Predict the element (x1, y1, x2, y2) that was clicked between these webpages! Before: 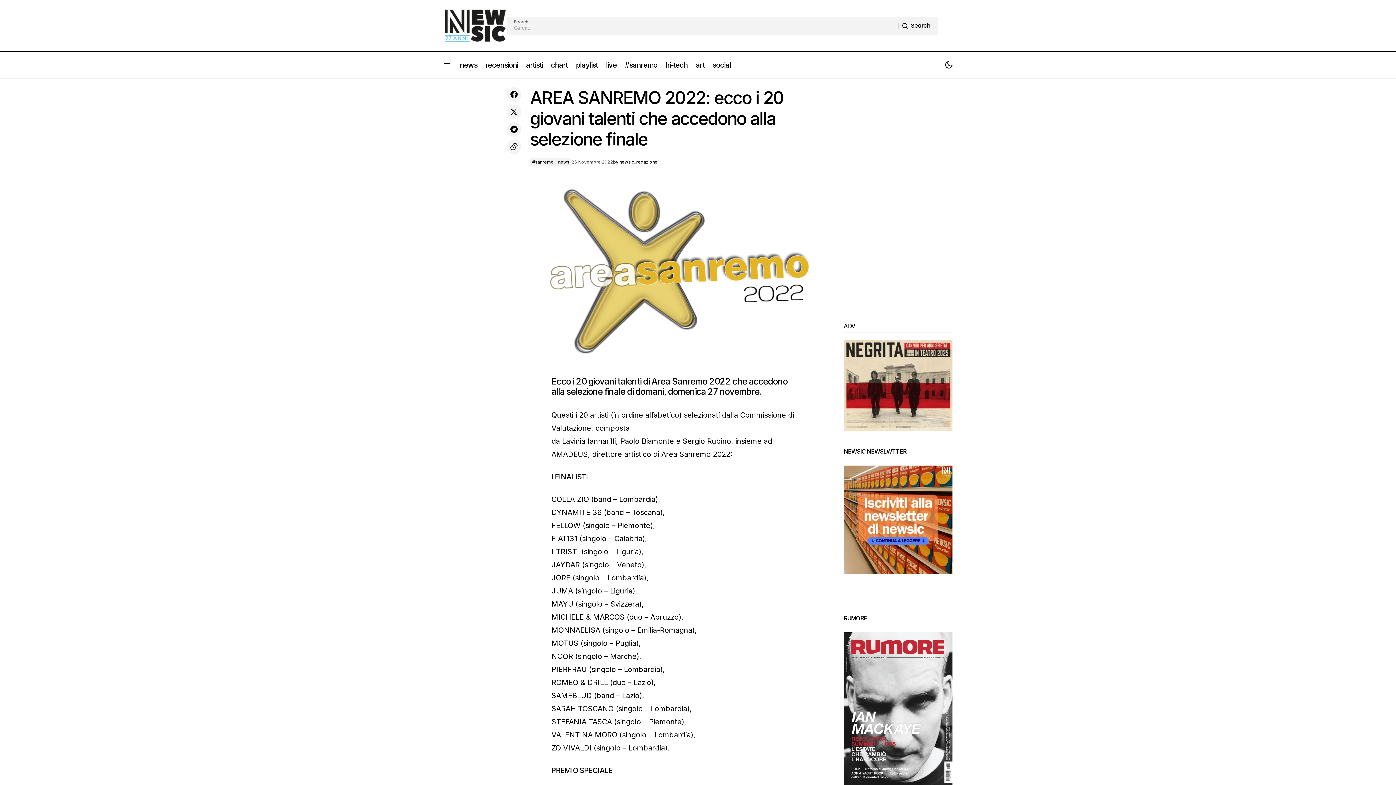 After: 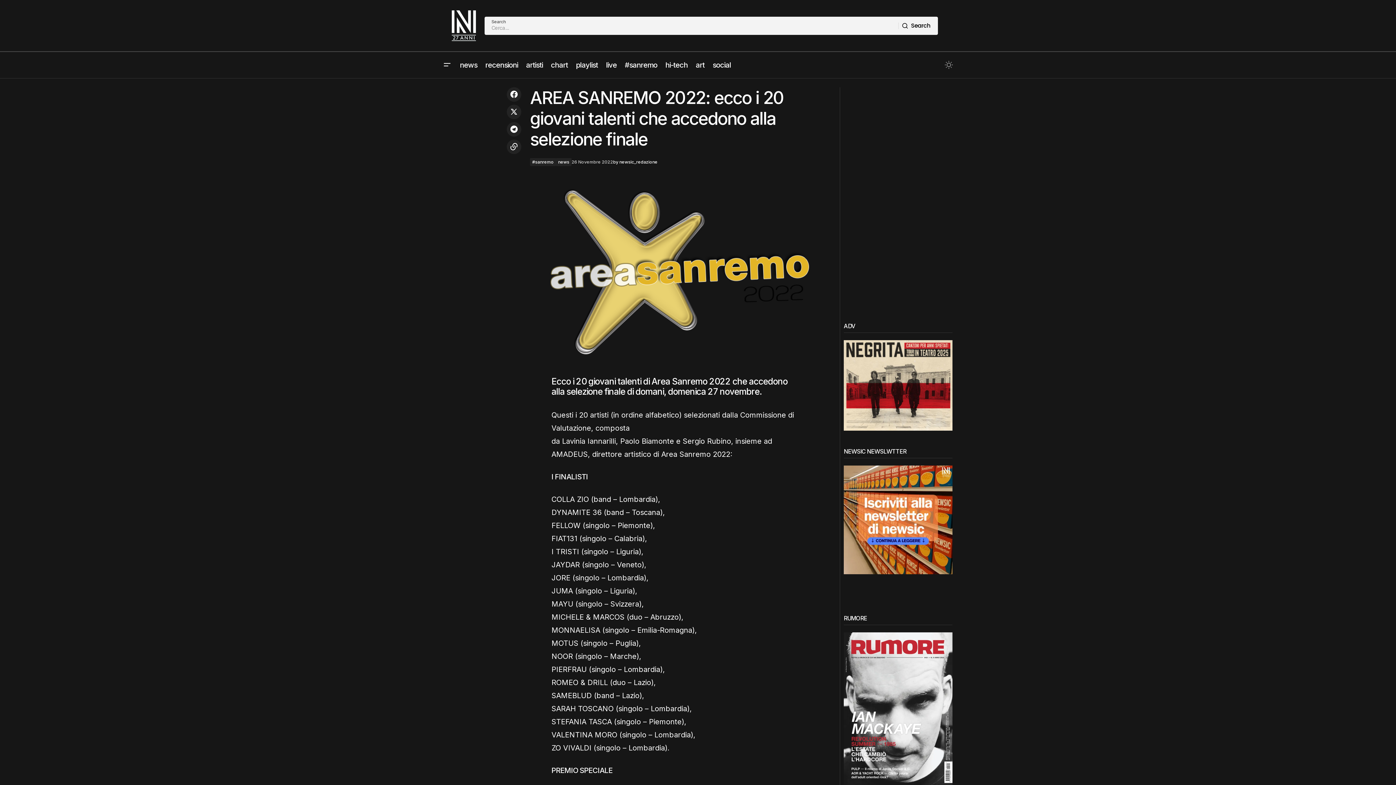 Action: label: Scheme Toggle bbox: (940, 52, 957, 78)